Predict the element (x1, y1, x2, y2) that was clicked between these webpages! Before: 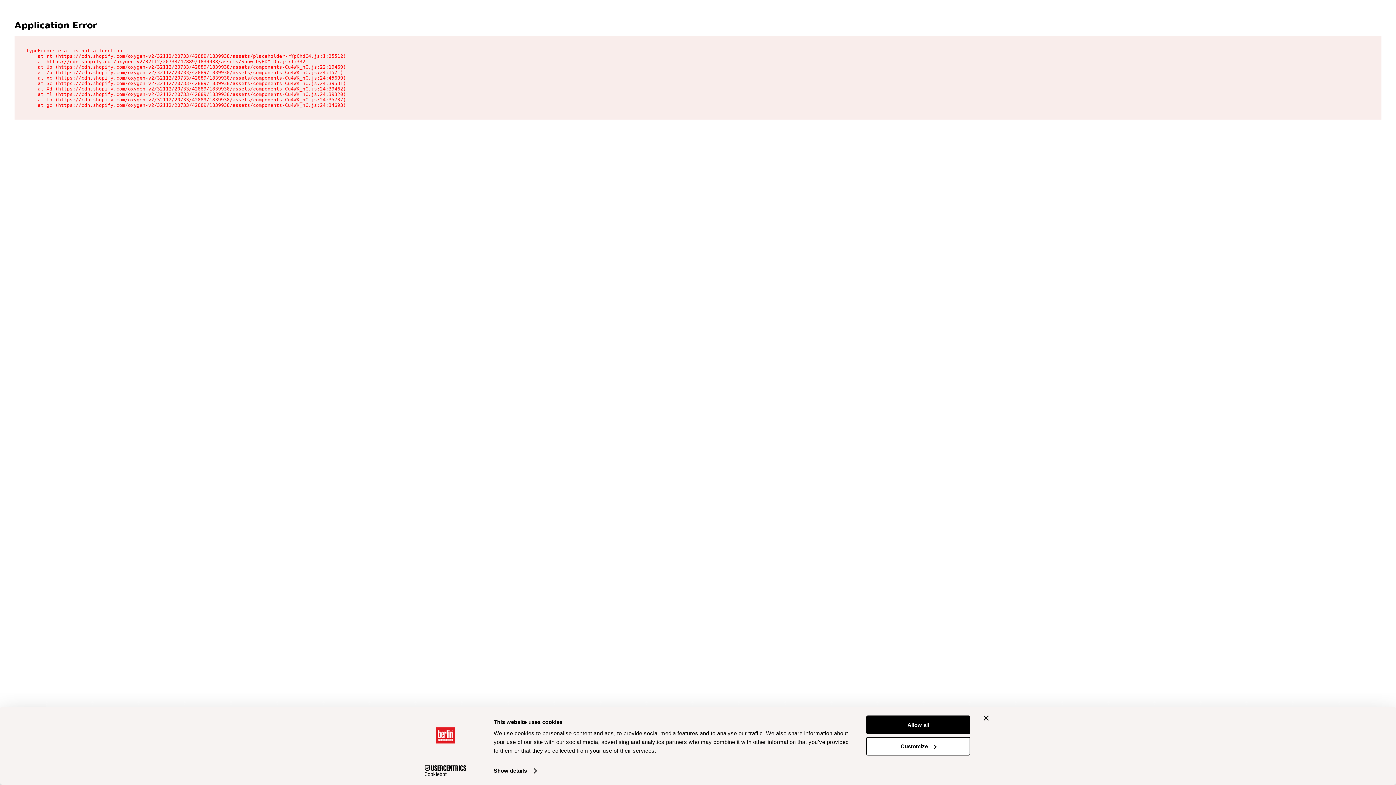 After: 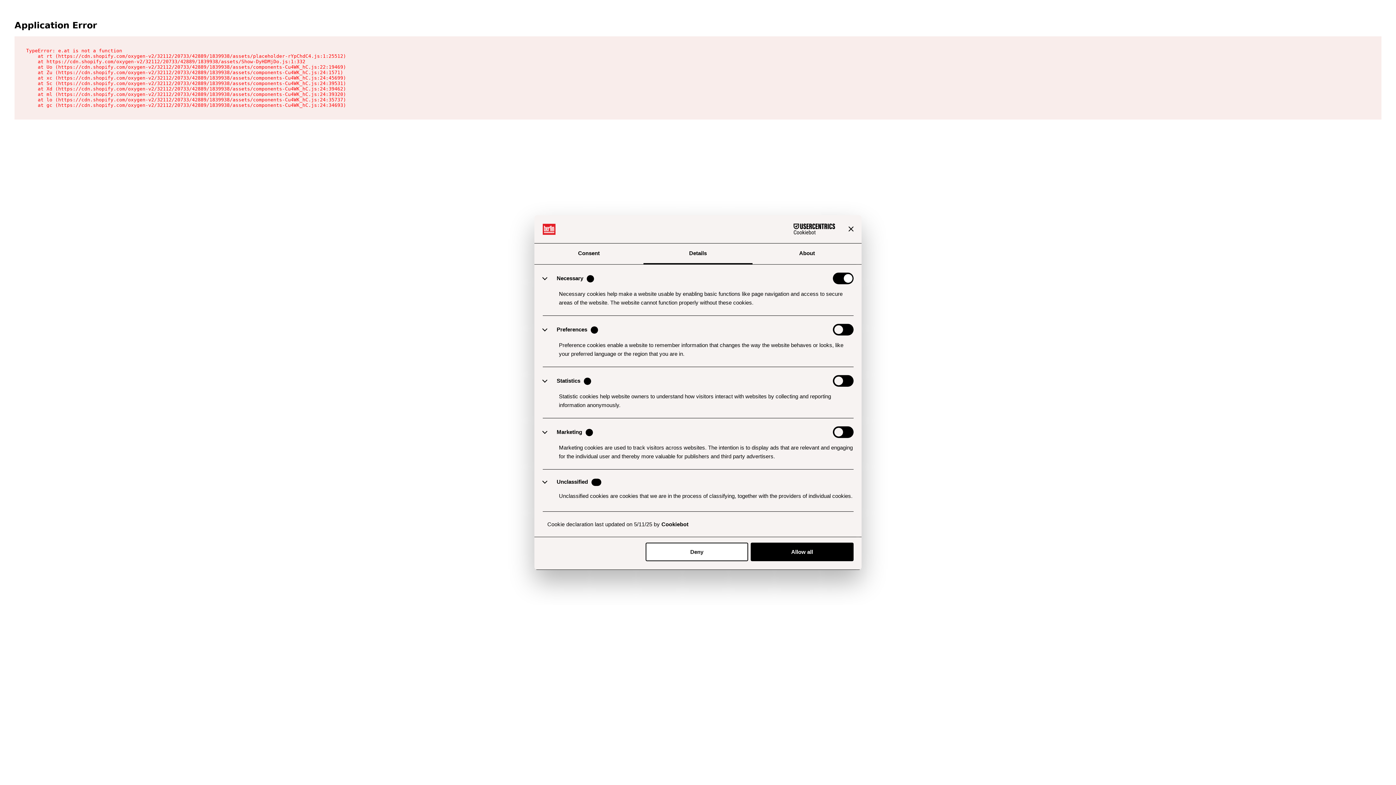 Action: label: Show details bbox: (493, 765, 536, 776)